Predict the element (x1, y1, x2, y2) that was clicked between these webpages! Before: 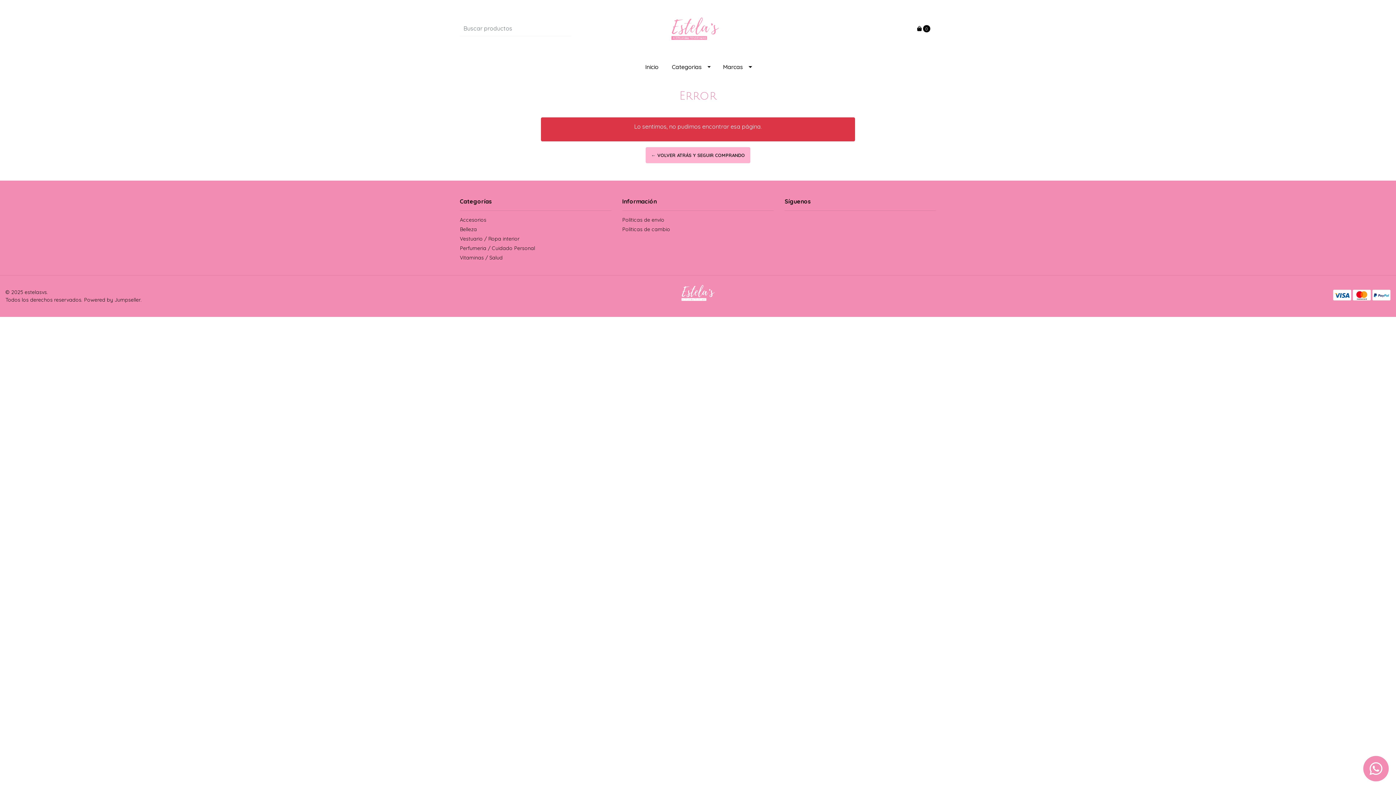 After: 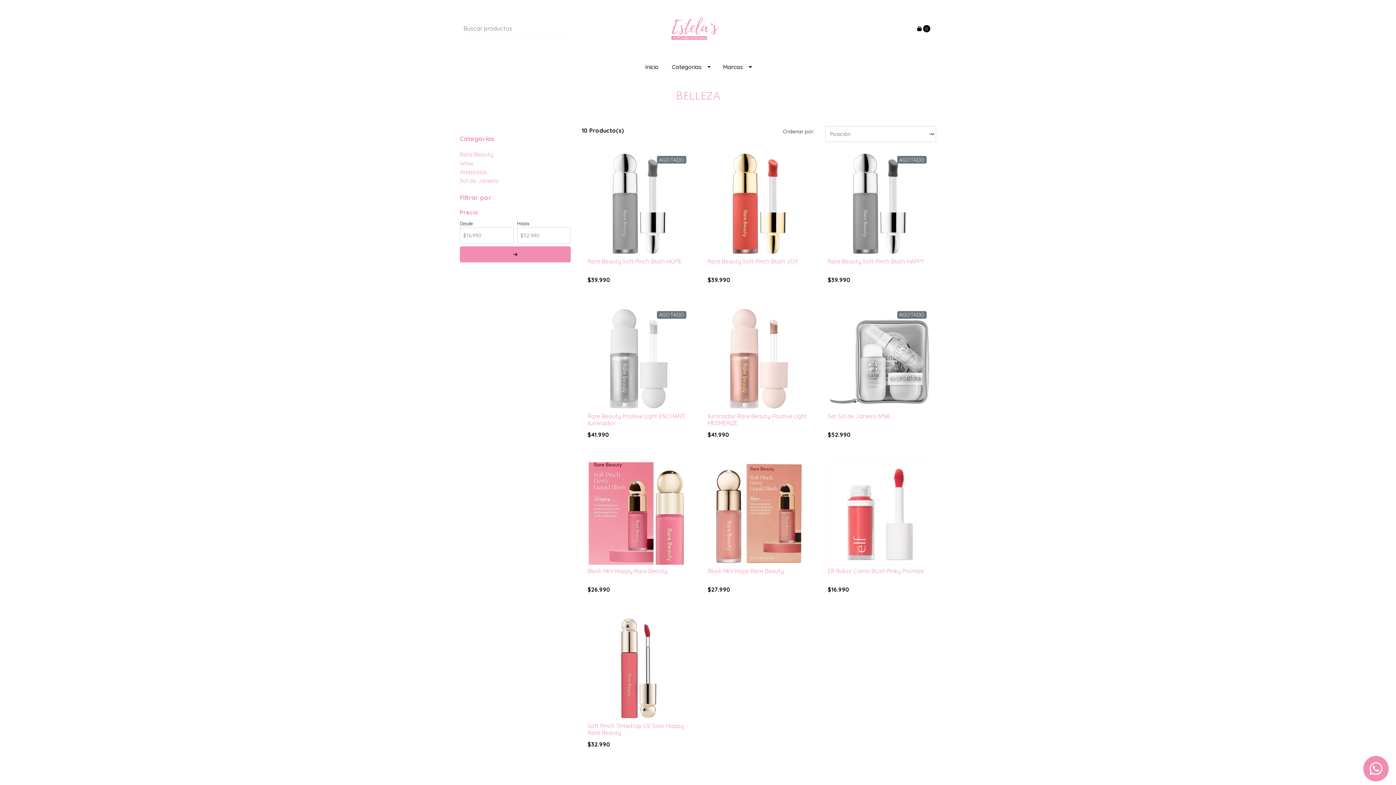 Action: bbox: (460, 225, 611, 235) label: Belleza